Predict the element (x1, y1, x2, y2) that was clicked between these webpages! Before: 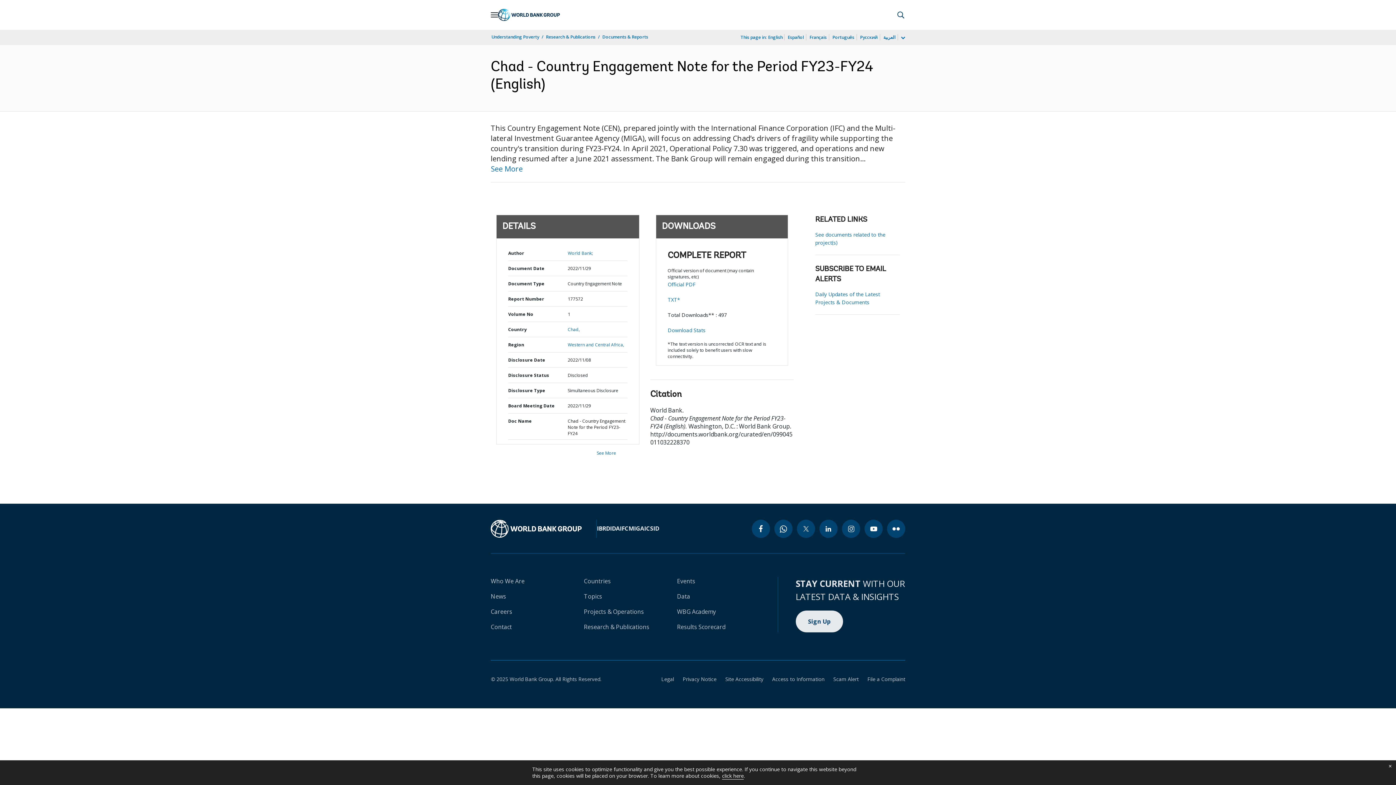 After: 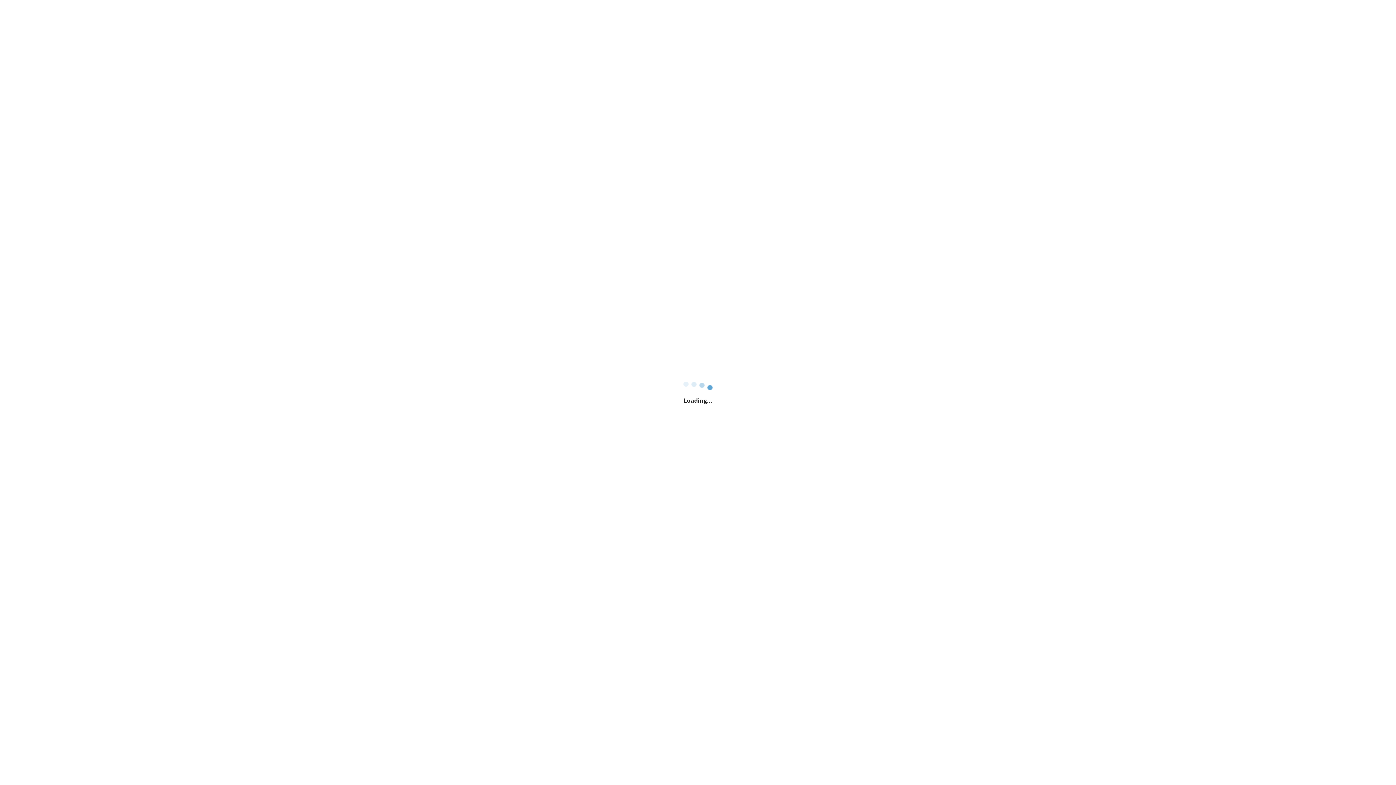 Action: bbox: (677, 623, 725, 631) label: Results Scorecard